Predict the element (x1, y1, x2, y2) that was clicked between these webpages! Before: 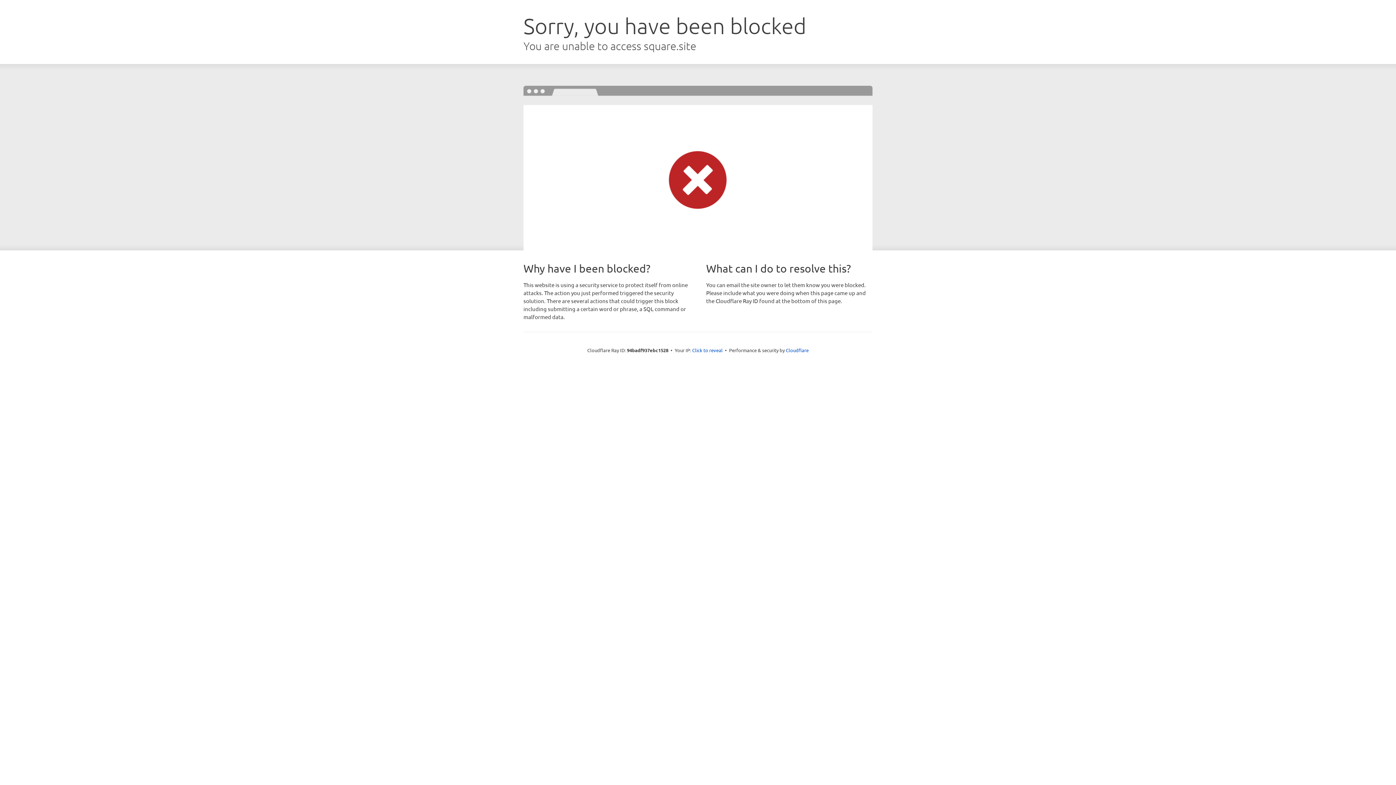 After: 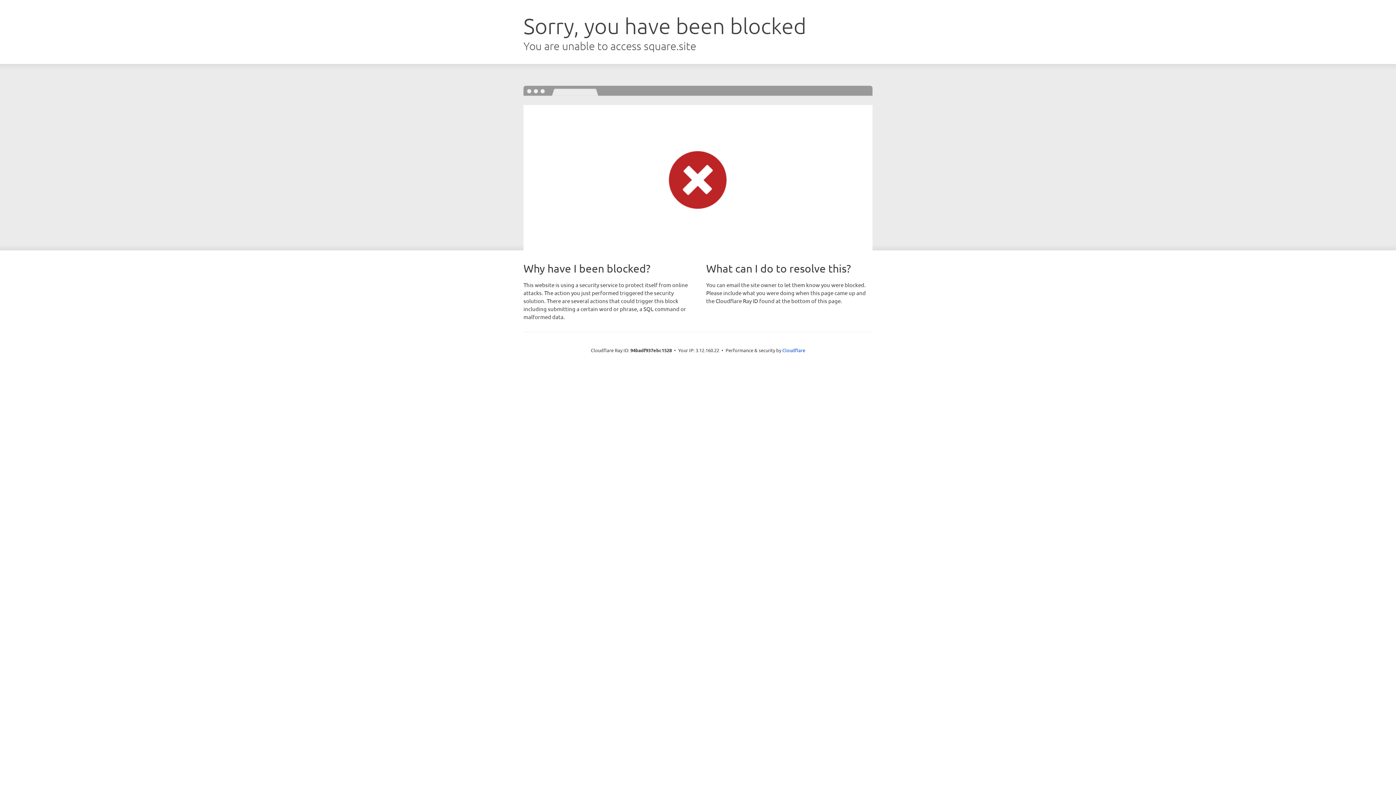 Action: label: Click to reveal bbox: (692, 346, 722, 353)